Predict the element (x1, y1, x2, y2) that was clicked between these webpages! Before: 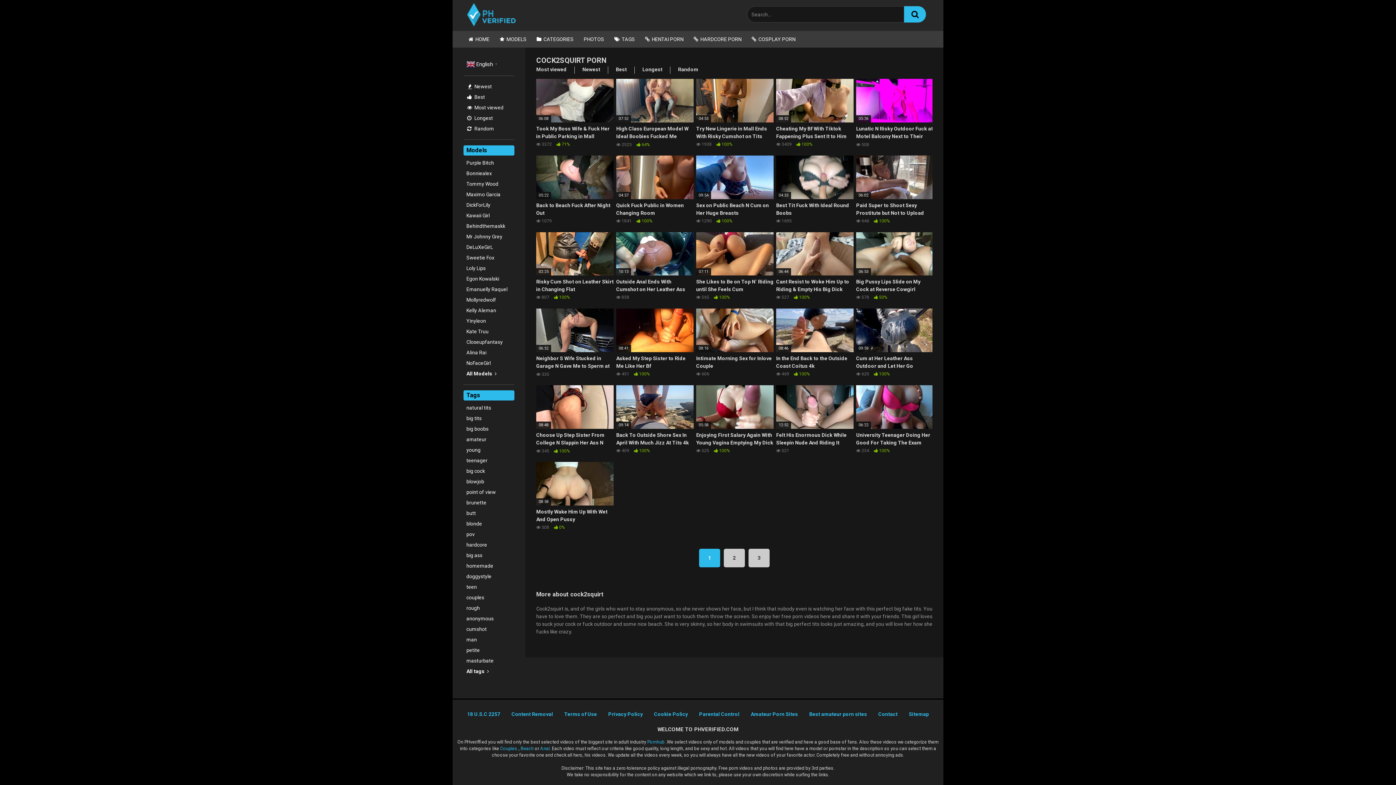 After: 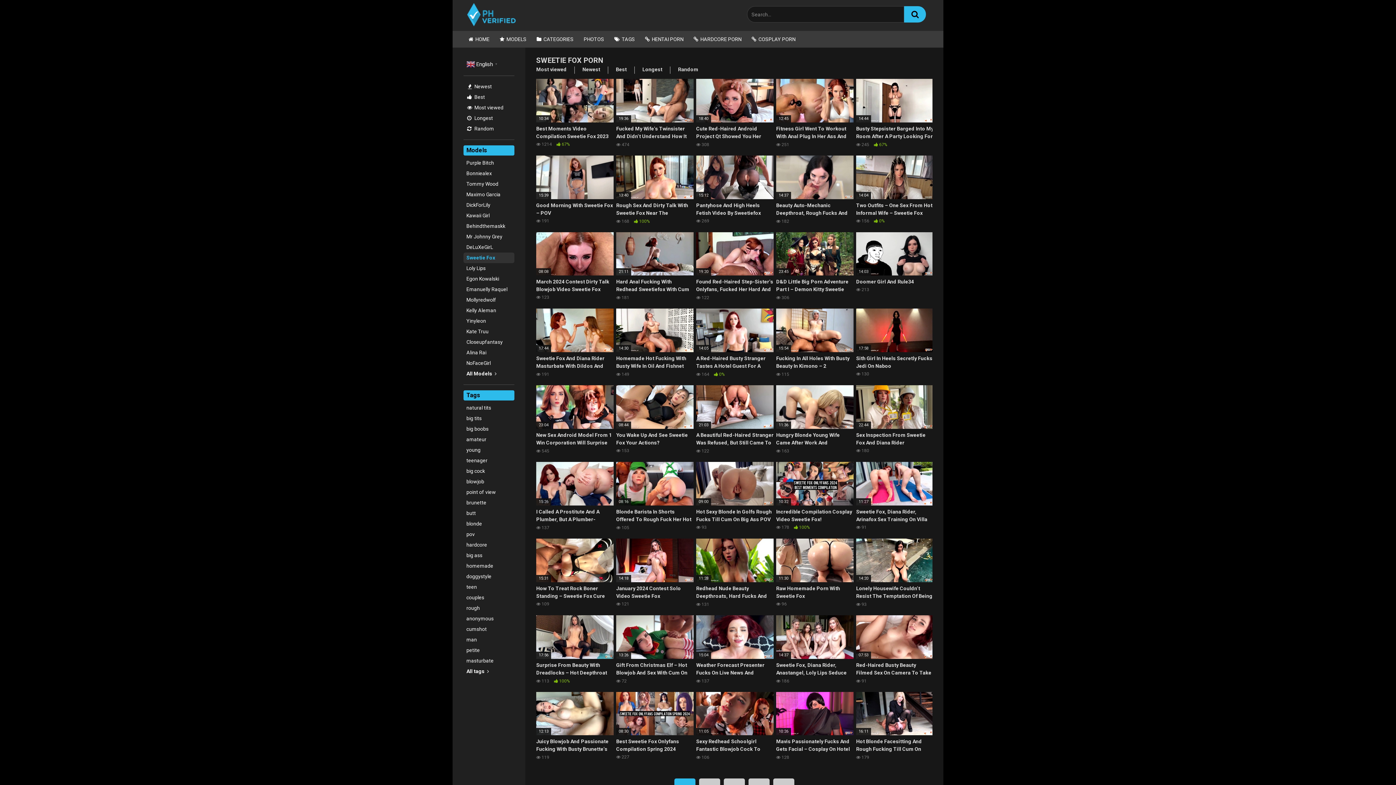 Action: bbox: (463, 252, 514, 263) label: Sweetie Fox